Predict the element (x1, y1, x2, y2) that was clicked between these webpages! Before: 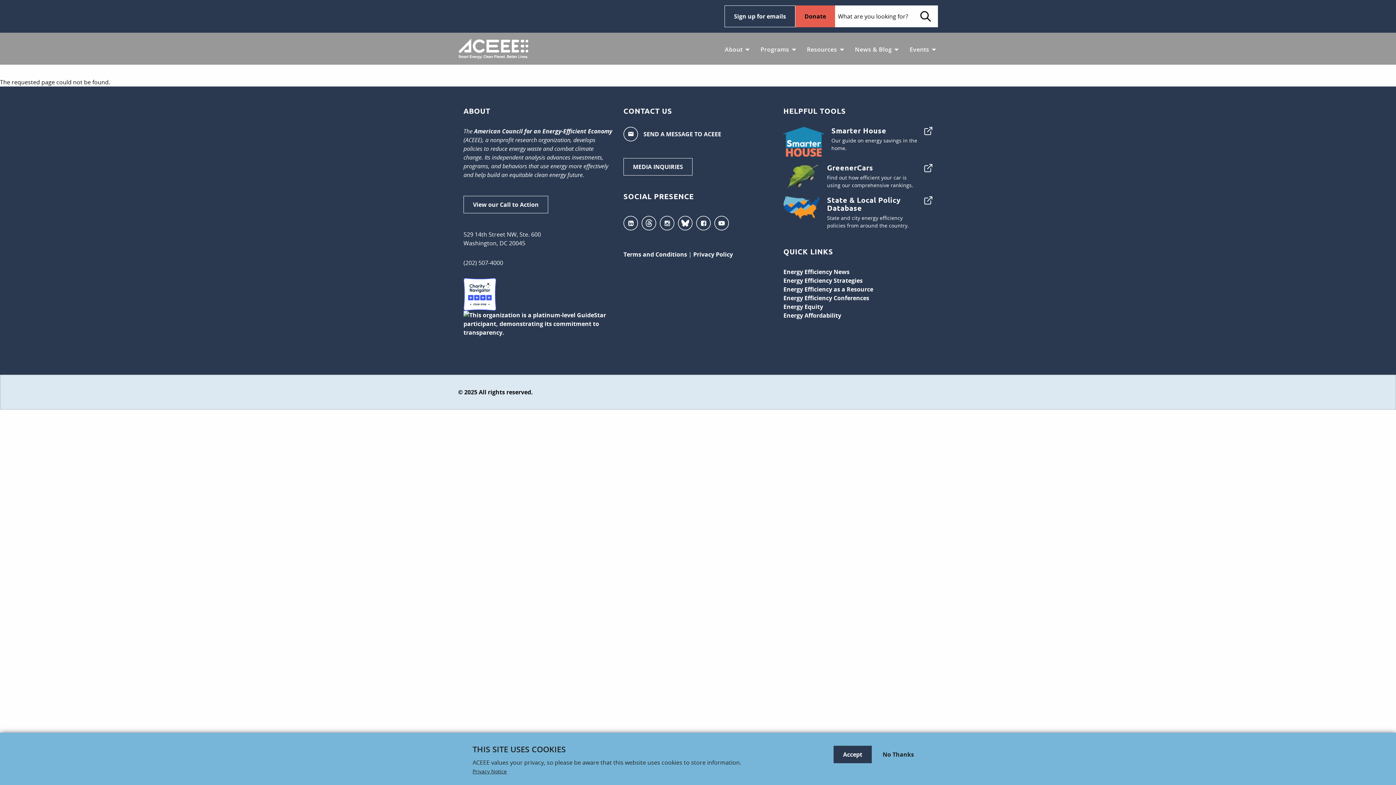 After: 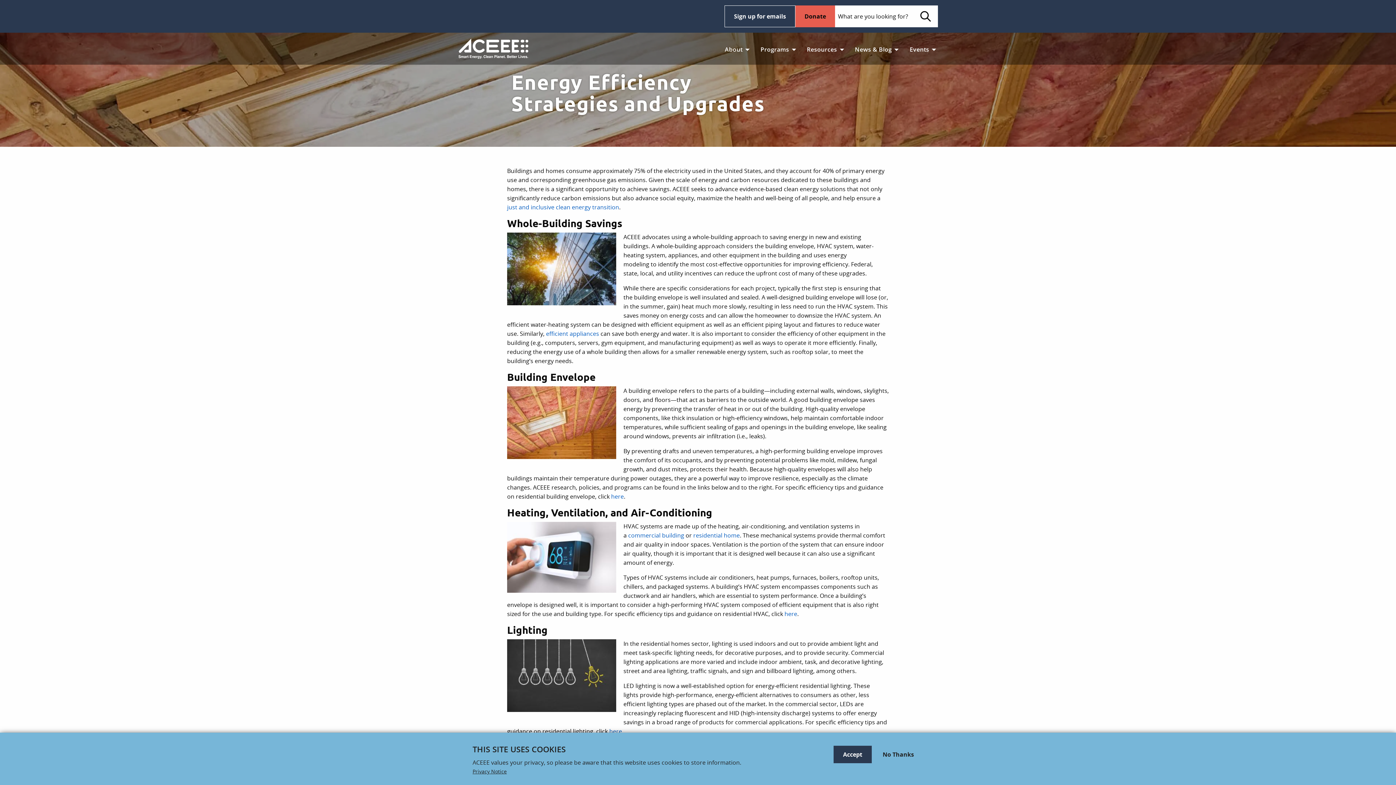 Action: bbox: (783, 276, 862, 284) label: Energy Efficiency Strategies